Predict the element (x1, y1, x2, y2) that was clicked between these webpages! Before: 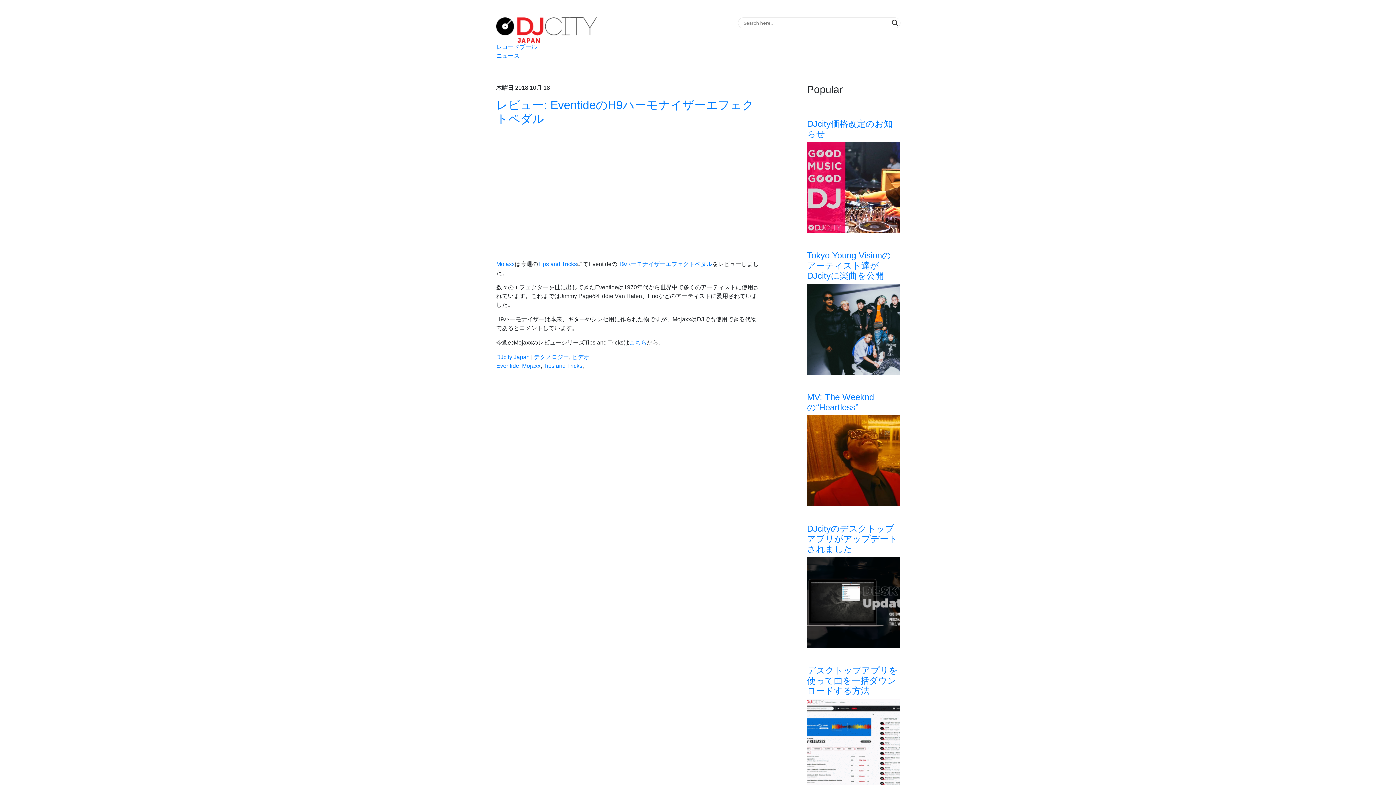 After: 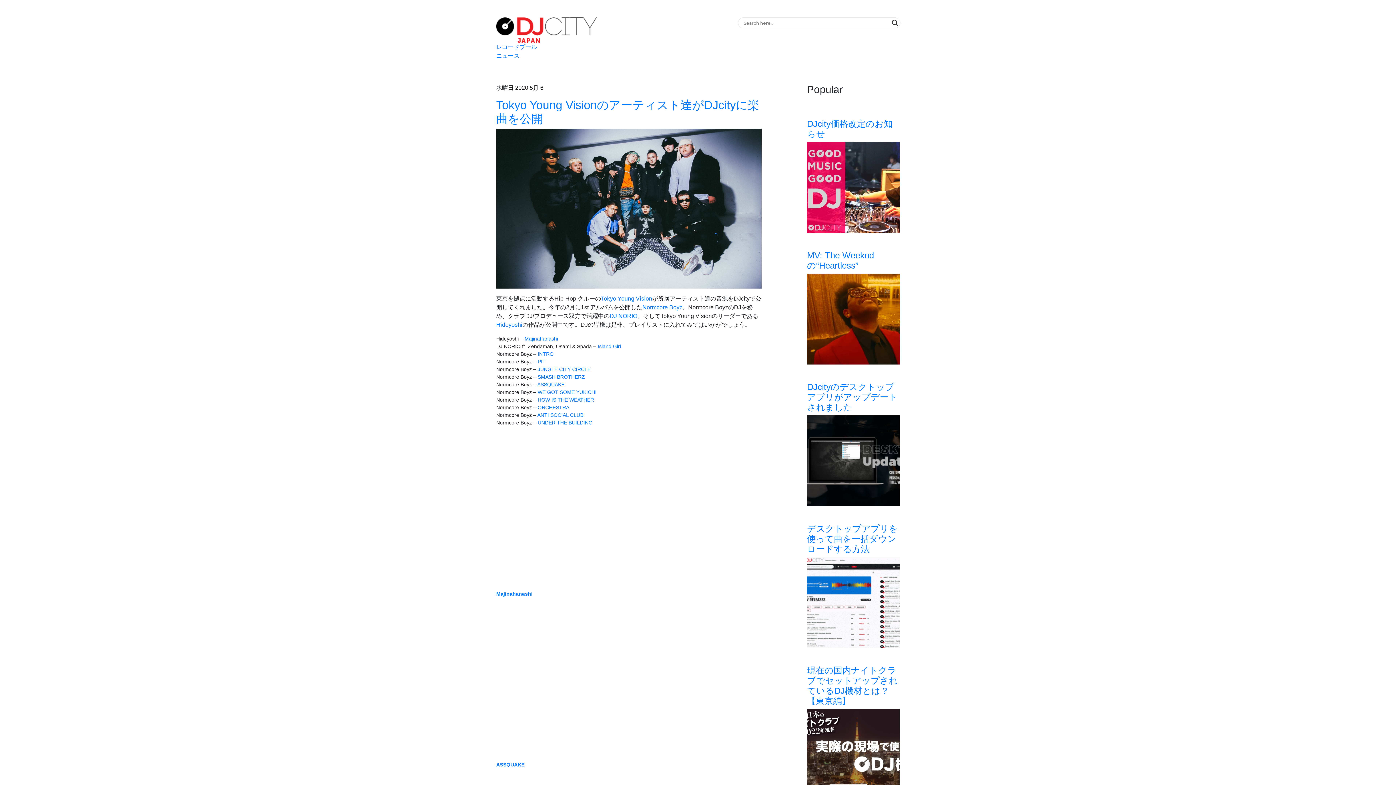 Action: bbox: (807, 250, 891, 280) label: Tokyo Young Visionのアーティスト達がDJcityに楽曲を公開